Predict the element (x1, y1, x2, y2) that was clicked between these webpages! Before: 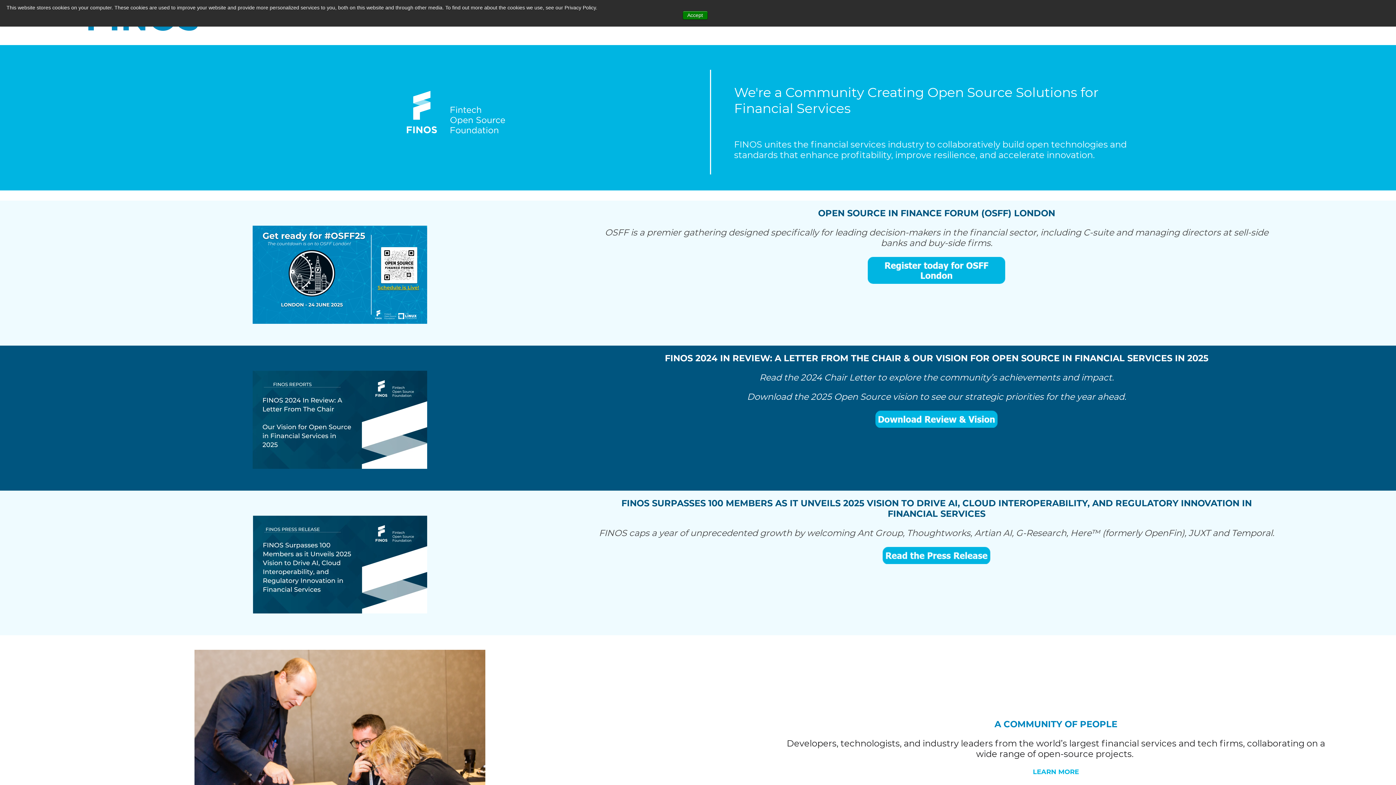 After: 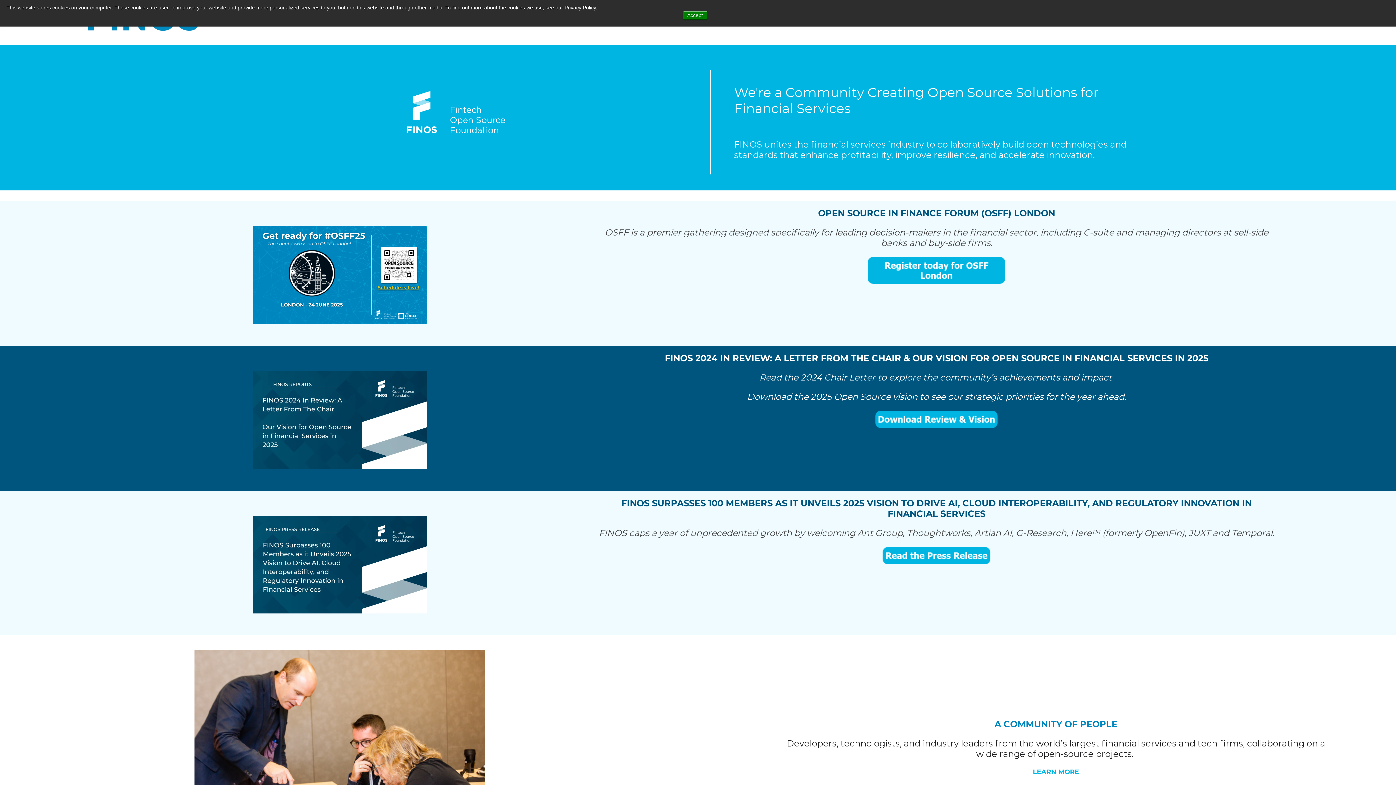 Action: label: OPEN SOURCE IN FINANCE FORUM (OSFF) LONDON bbox: (818, 207, 1055, 218)